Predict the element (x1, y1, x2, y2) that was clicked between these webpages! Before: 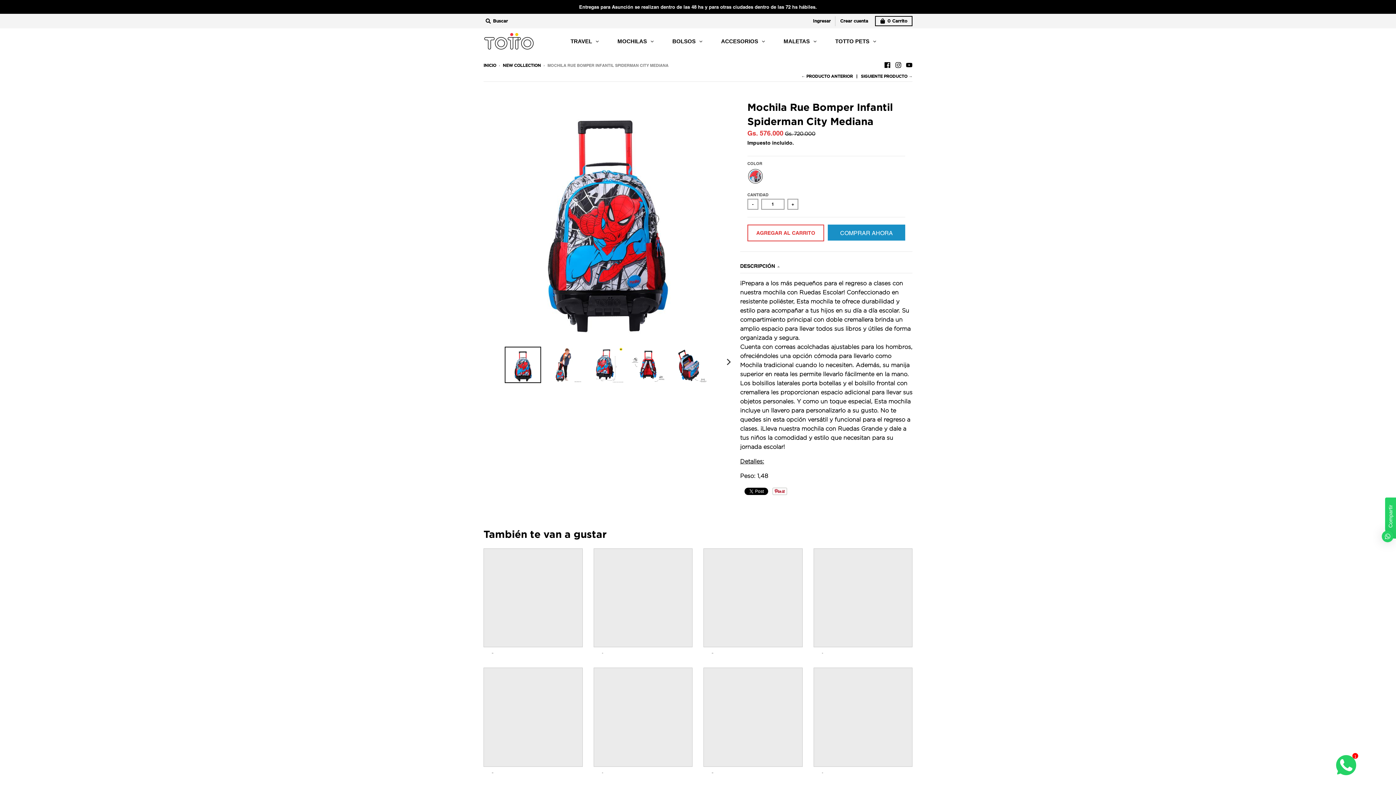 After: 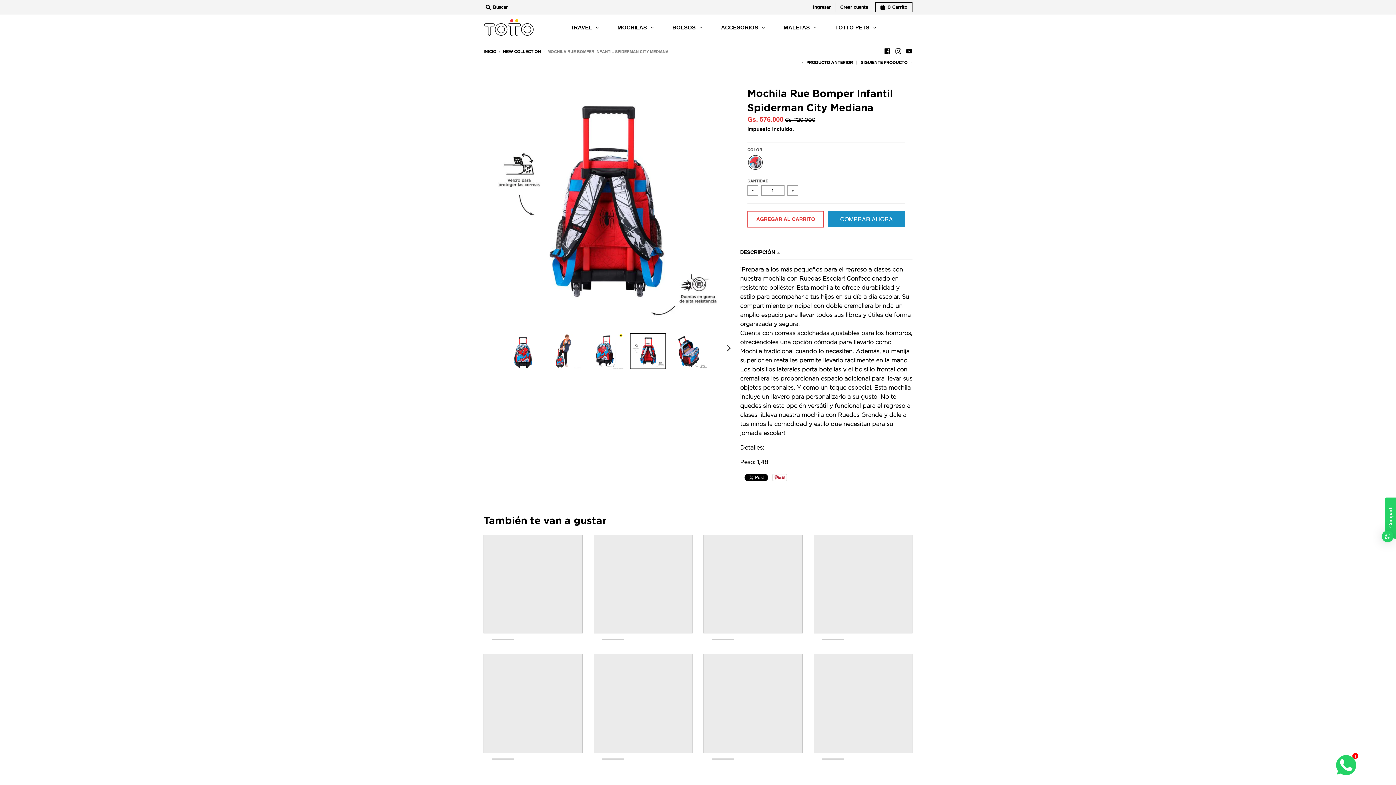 Action: bbox: (630, 346, 666, 383)